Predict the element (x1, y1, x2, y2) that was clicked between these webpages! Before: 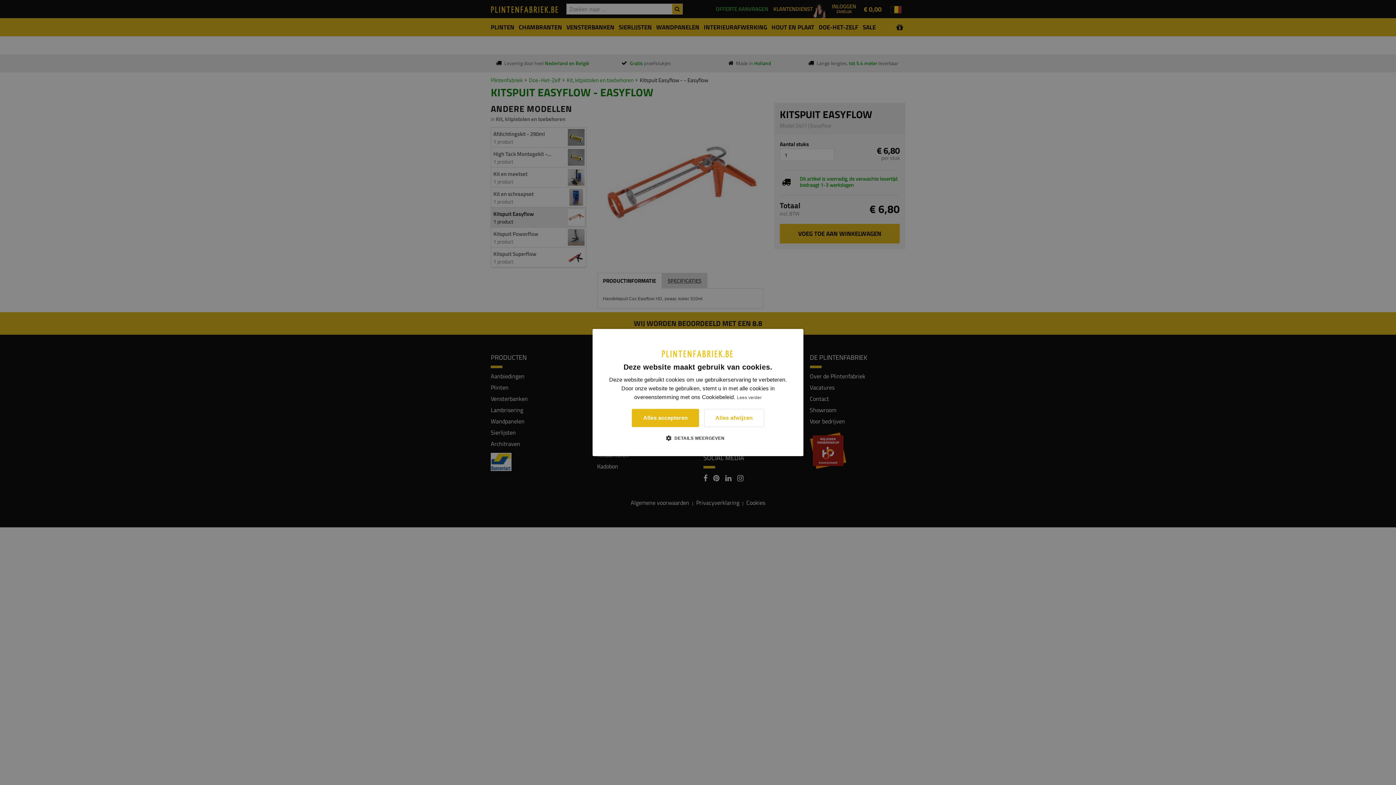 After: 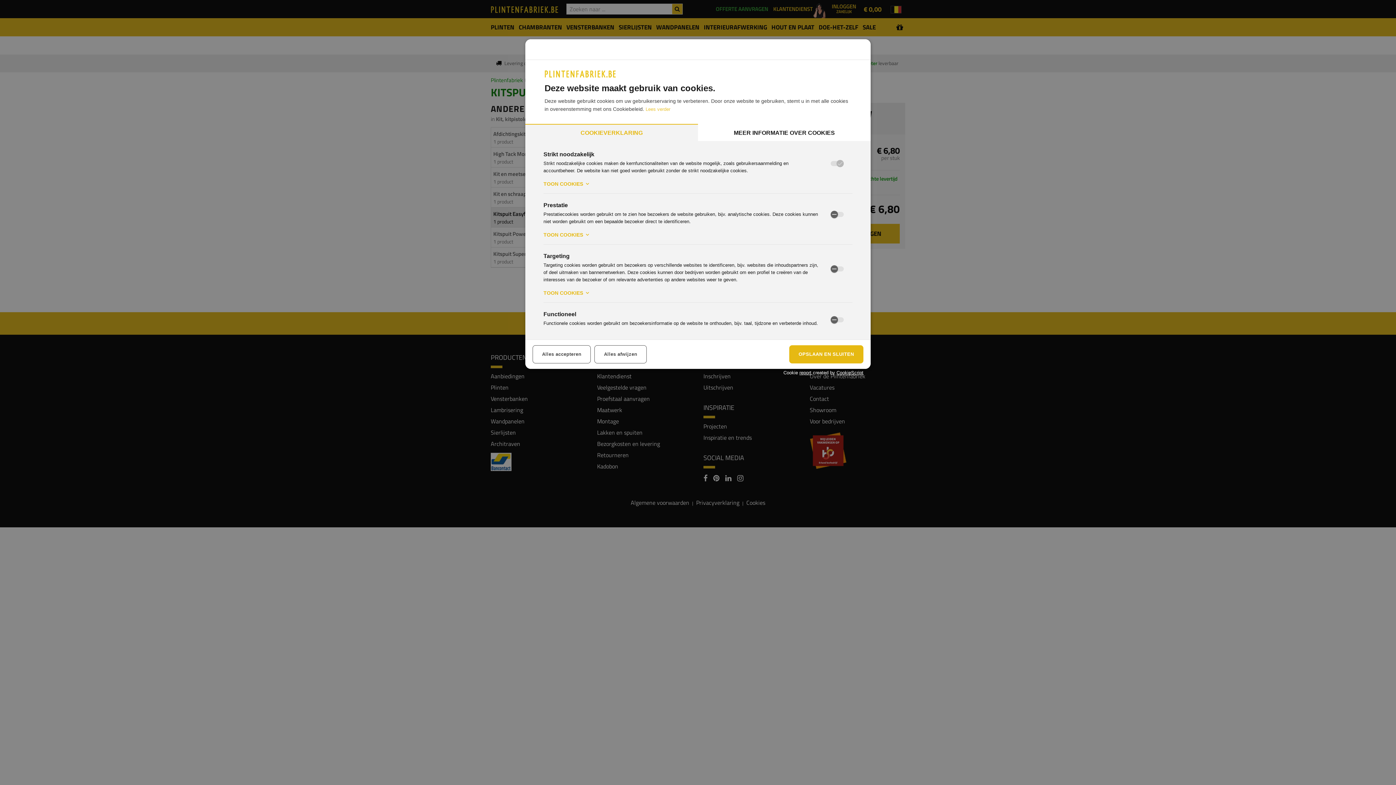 Action: bbox: (671, 434, 724, 441) label:  DETAILS WEERGEVEN